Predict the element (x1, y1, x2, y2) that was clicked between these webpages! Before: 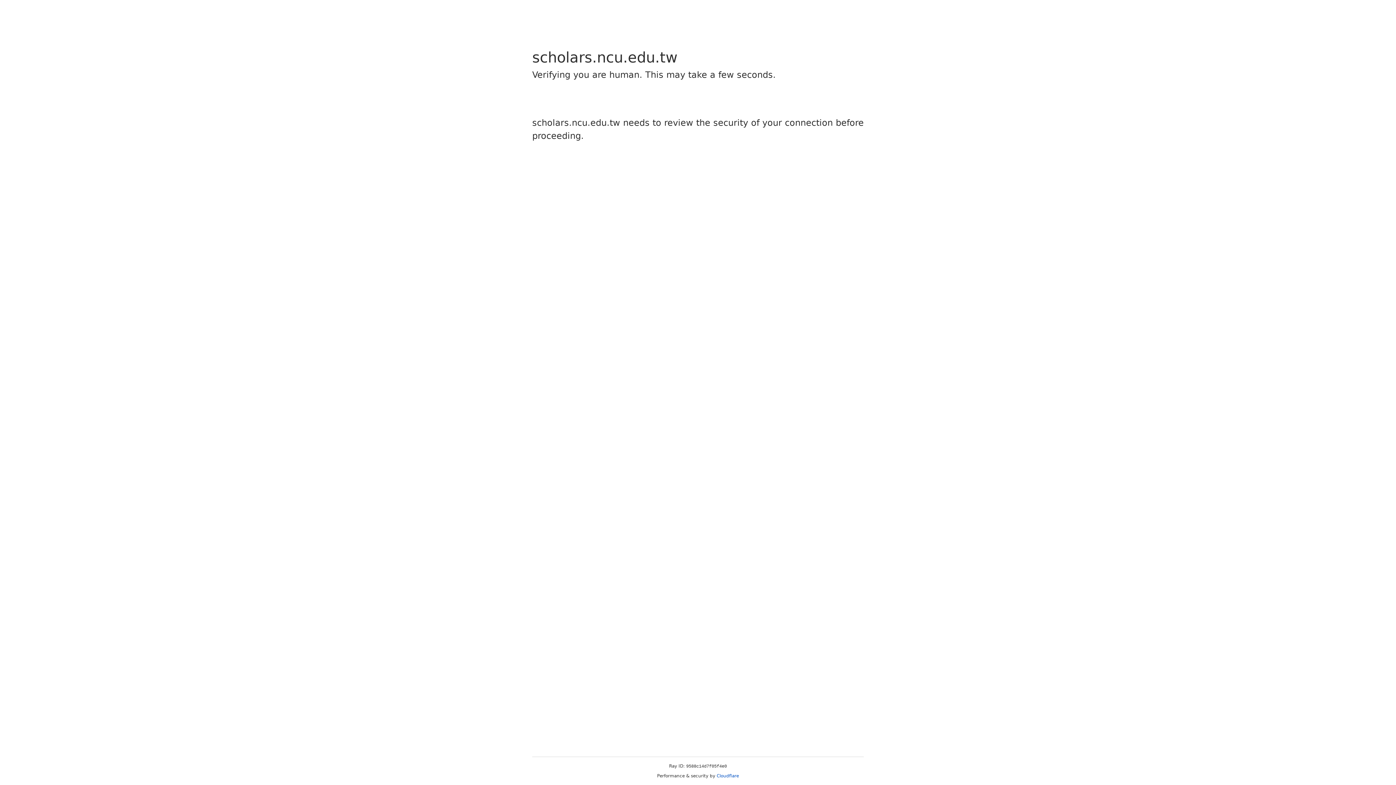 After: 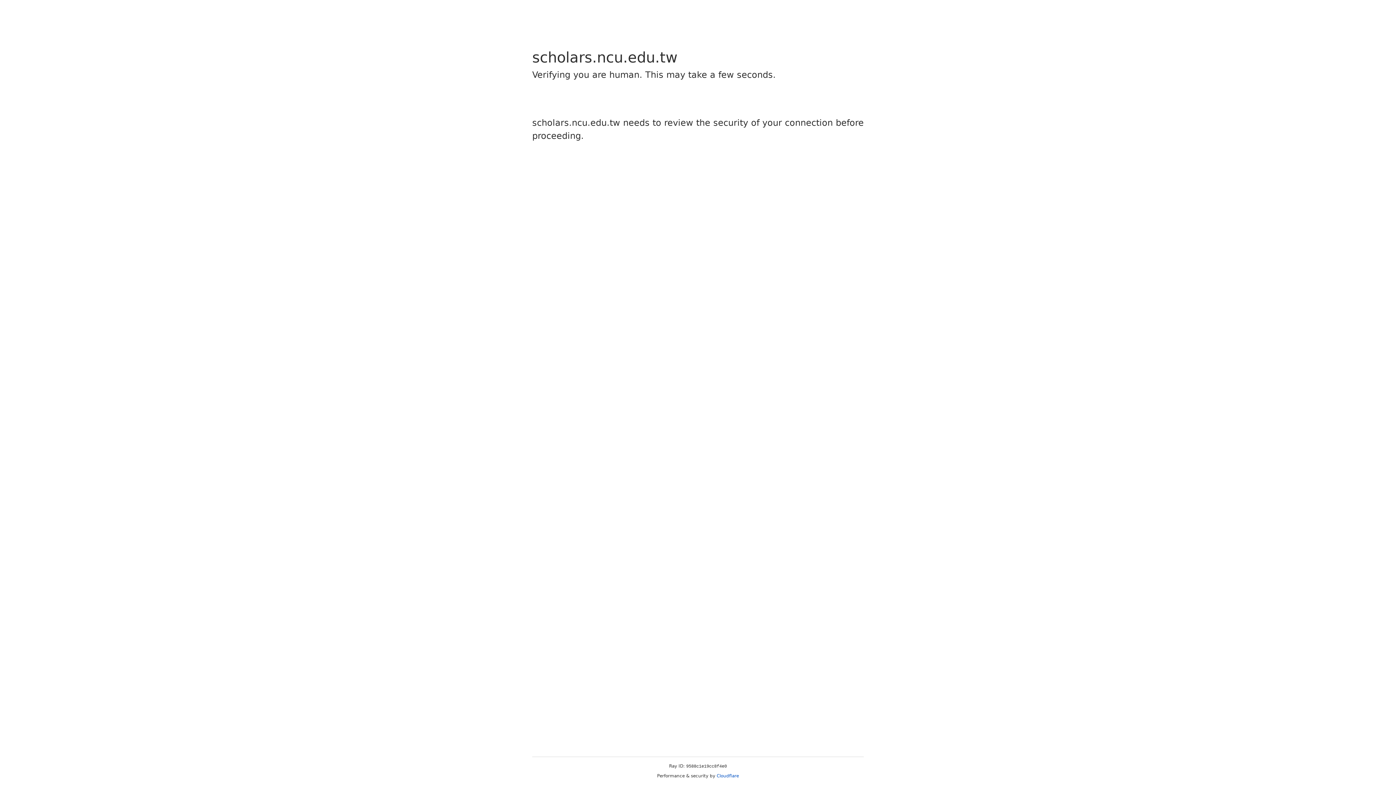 Action: bbox: (716, 773, 739, 778) label: Cloudflare